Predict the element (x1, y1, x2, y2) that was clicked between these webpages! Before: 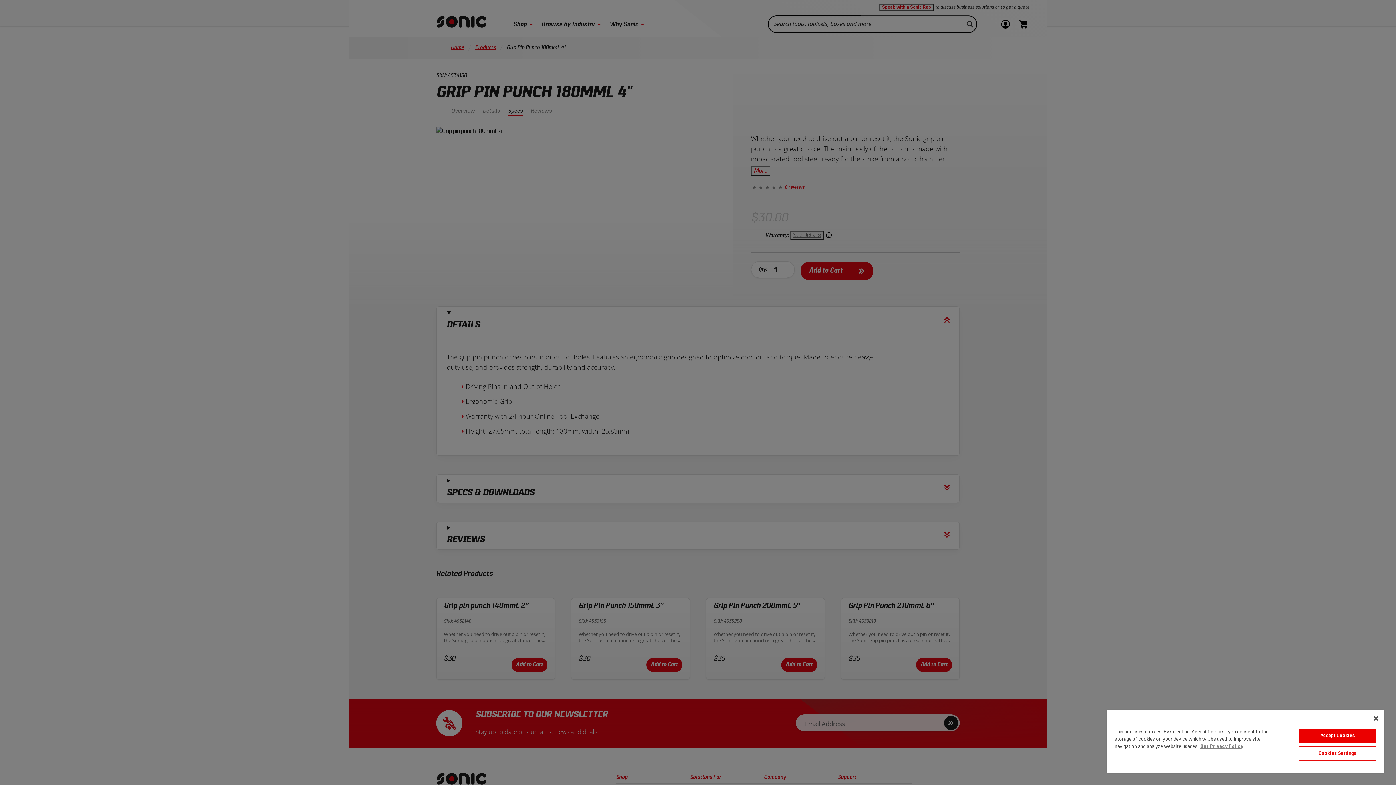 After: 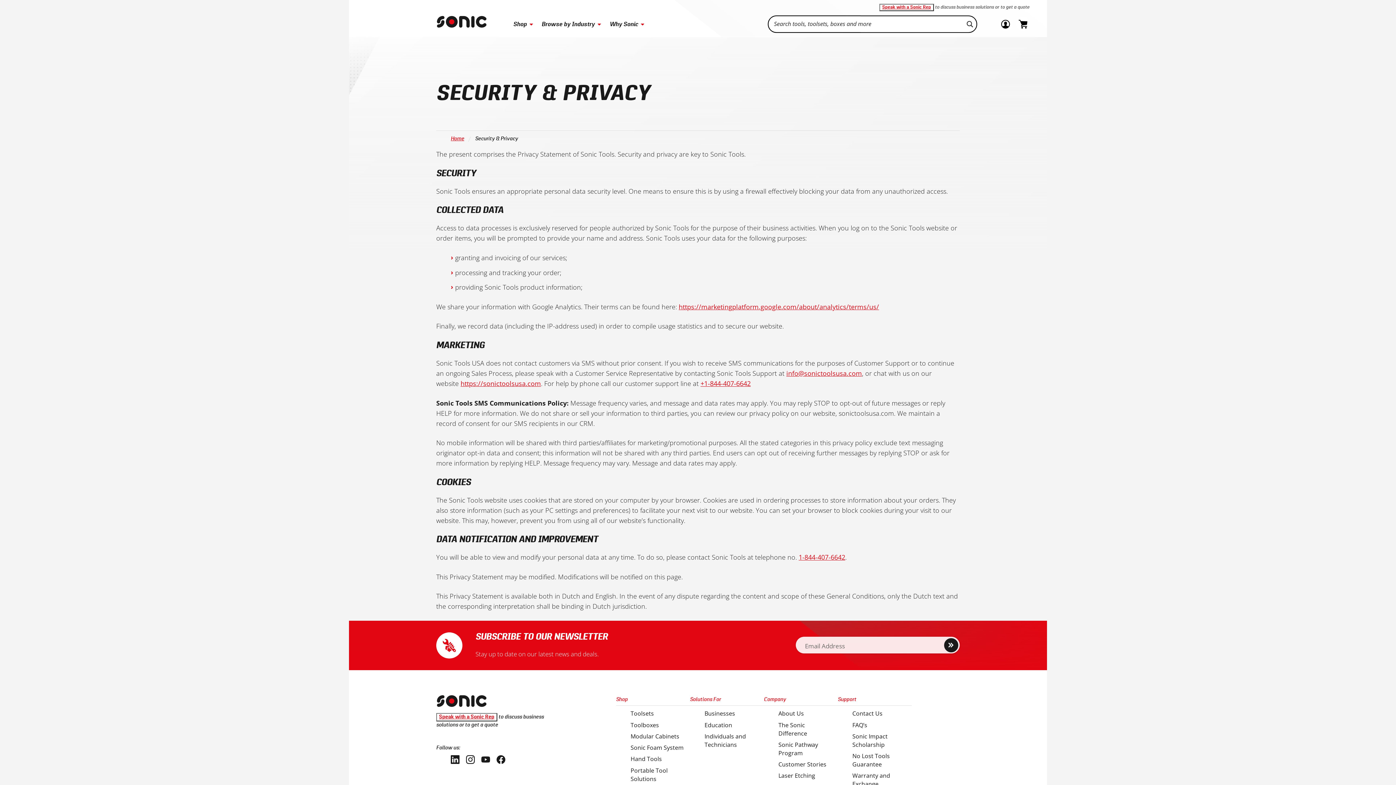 Action: label: More information about your privacy bbox: (1200, 744, 1243, 749)